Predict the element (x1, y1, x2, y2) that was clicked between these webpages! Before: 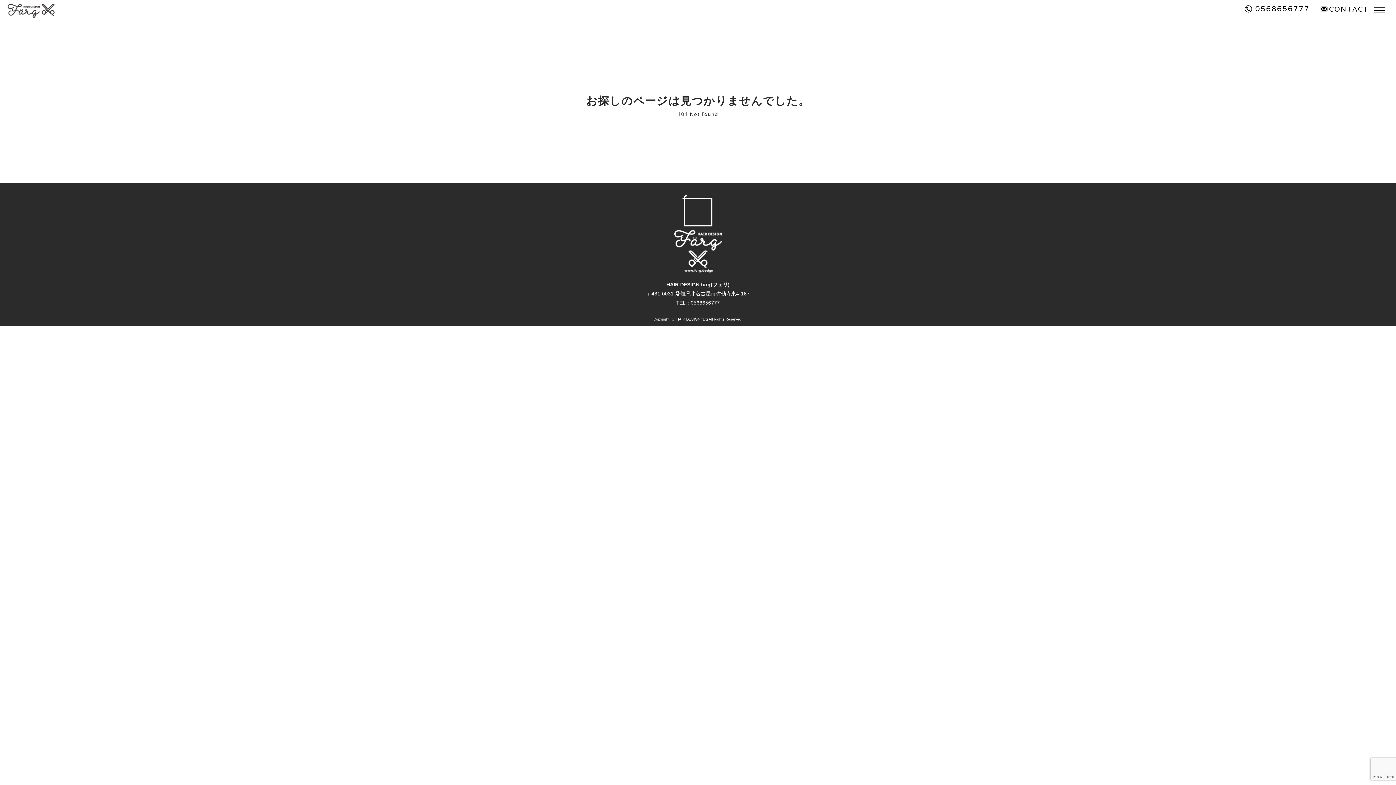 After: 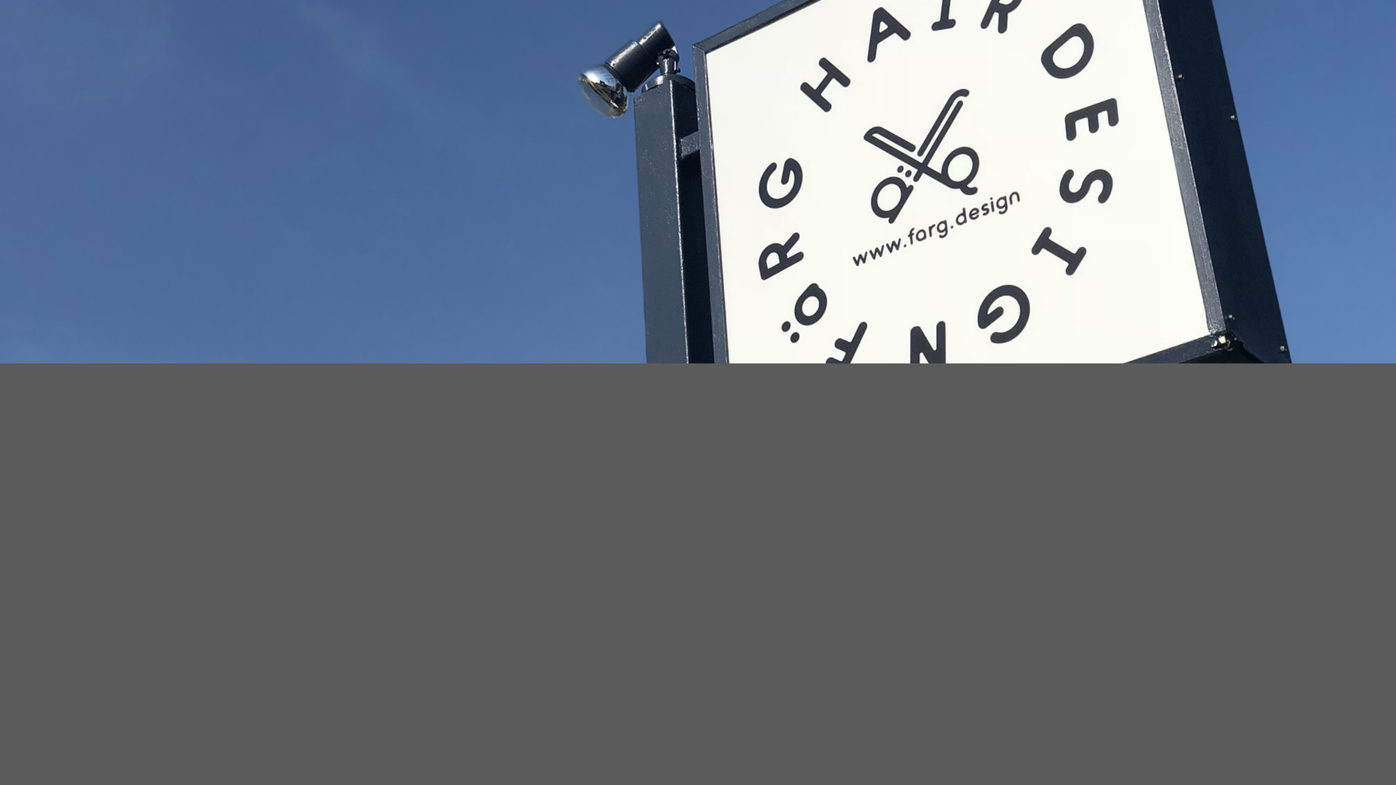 Action: bbox: (0, 0, 54, 17)